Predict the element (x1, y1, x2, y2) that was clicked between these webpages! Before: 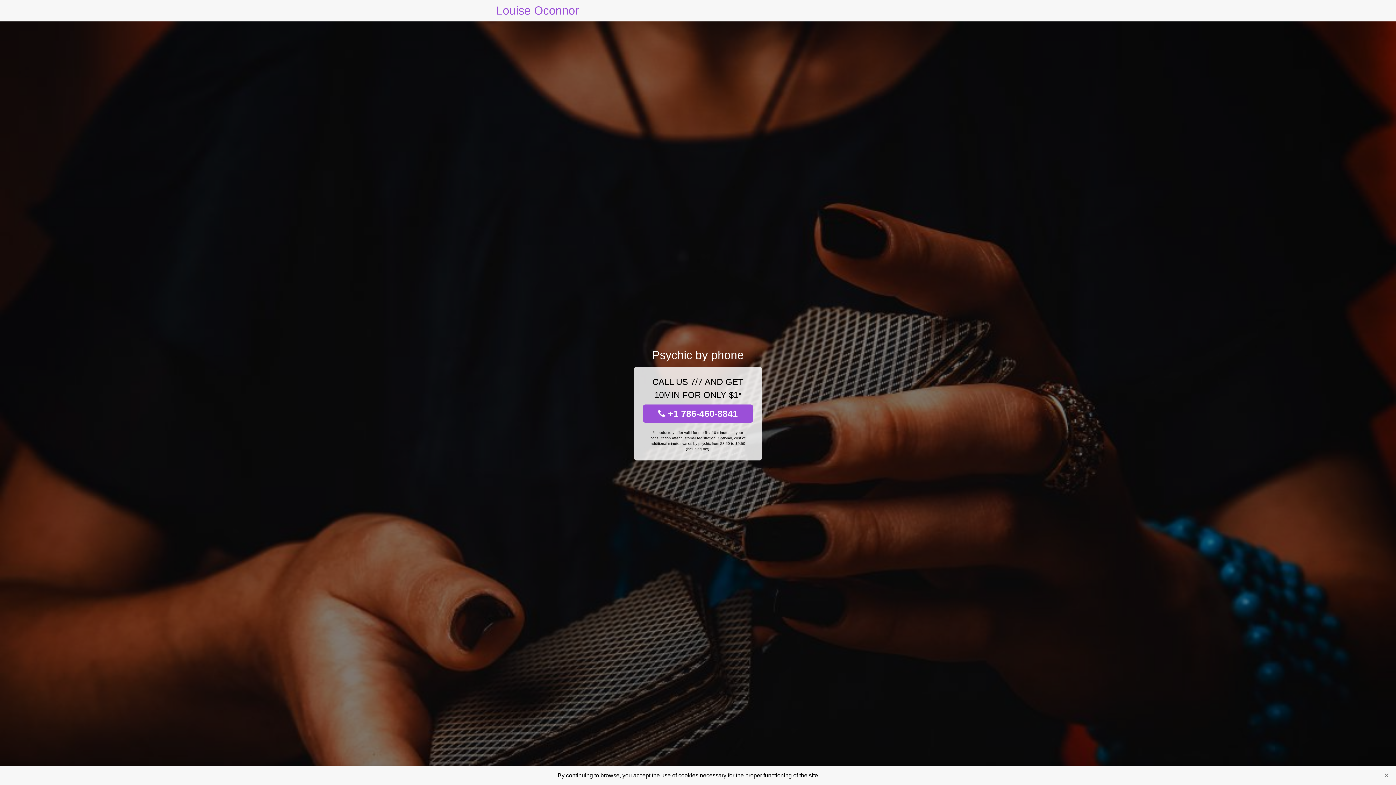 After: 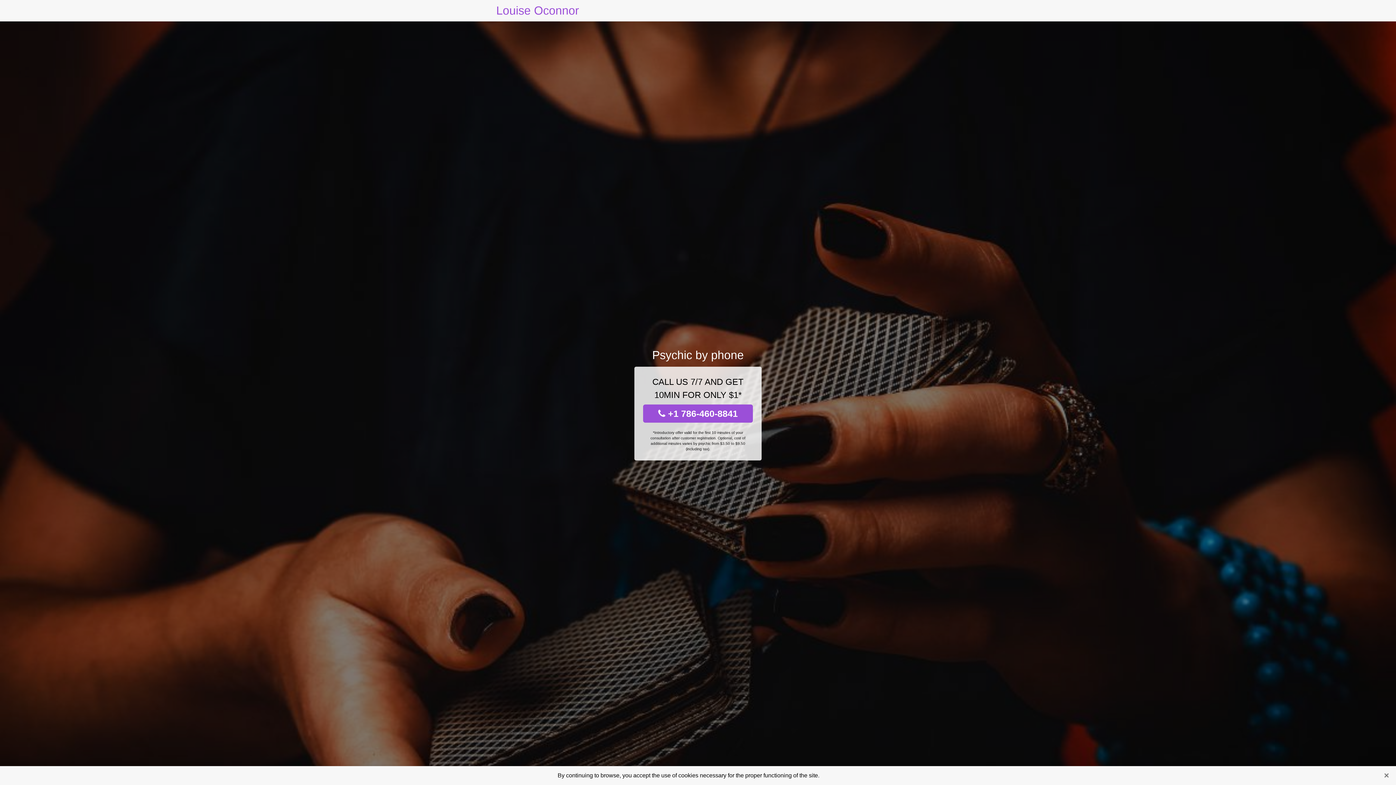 Action: bbox: (496, 0, 579, 21) label: Louise Oconnor